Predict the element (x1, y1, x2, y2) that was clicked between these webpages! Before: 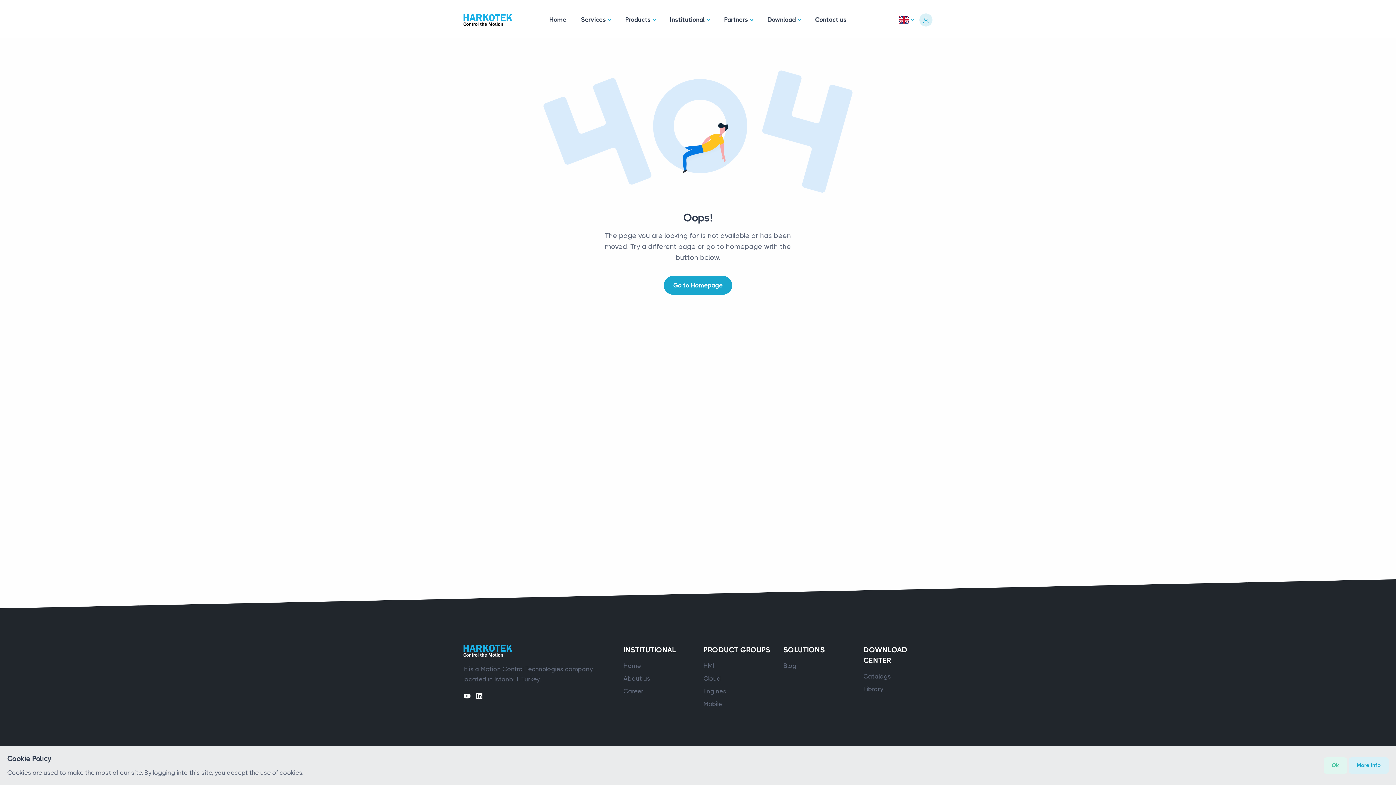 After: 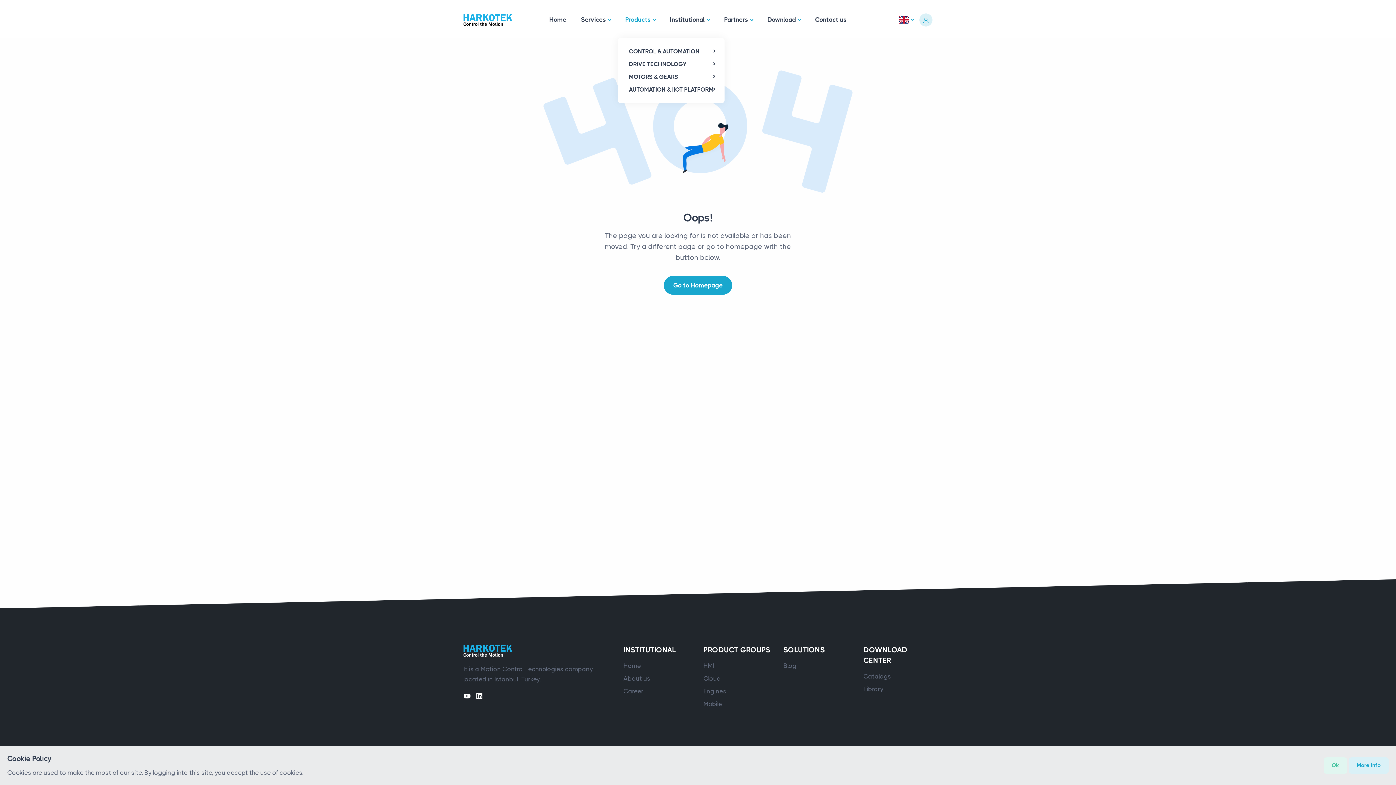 Action: label: Products bbox: (618, 2, 662, 37)